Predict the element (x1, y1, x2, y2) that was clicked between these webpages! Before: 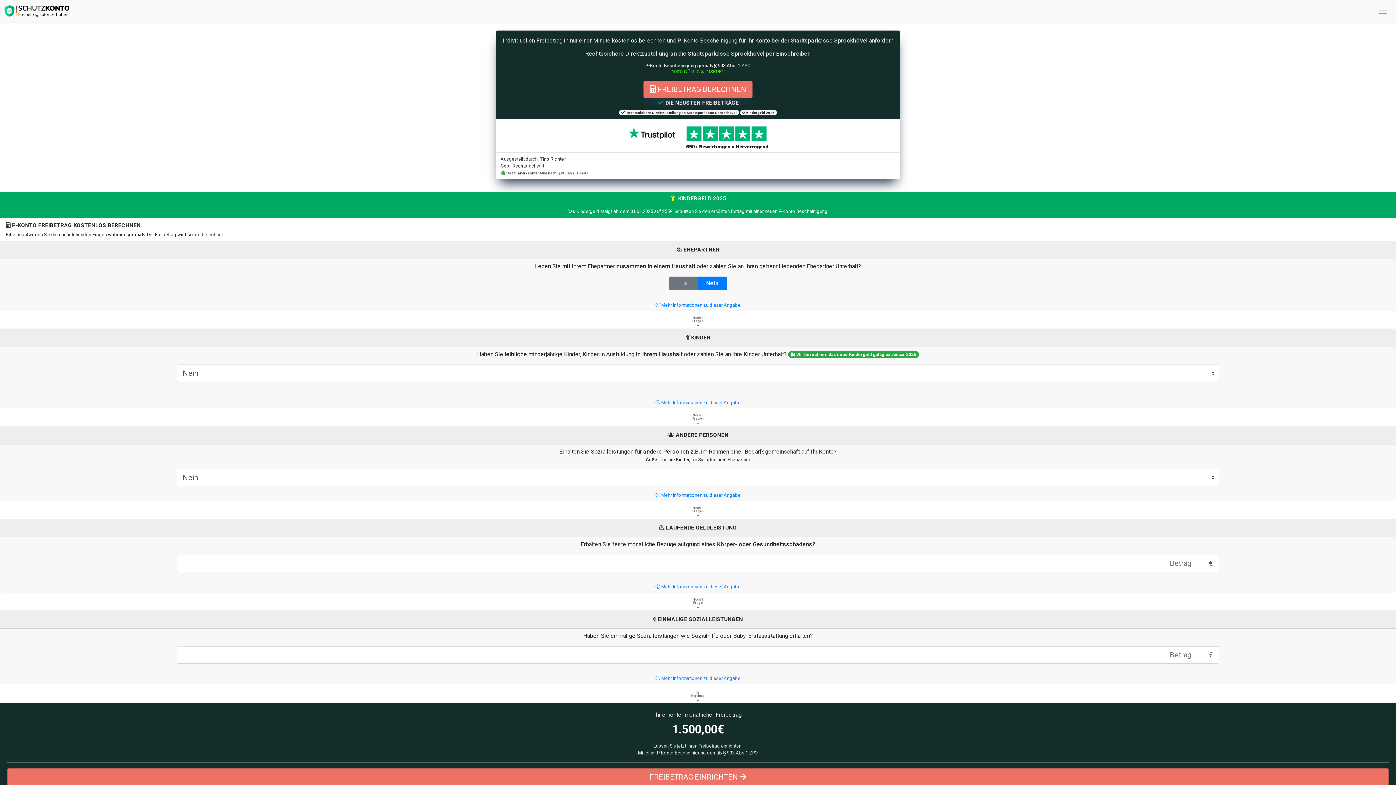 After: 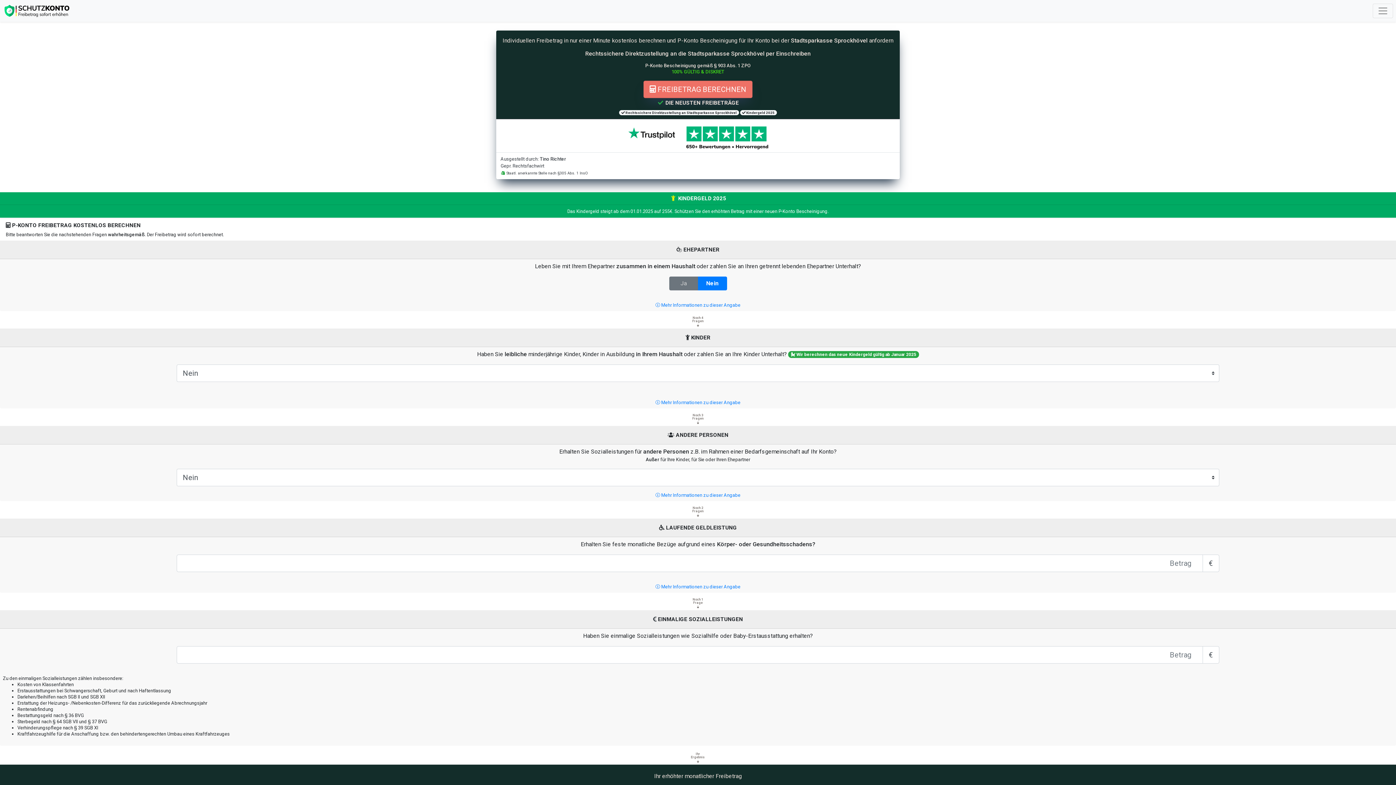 Action: label:  Mehr Informationen zu dieser Angabe bbox: (655, 675, 740, 681)